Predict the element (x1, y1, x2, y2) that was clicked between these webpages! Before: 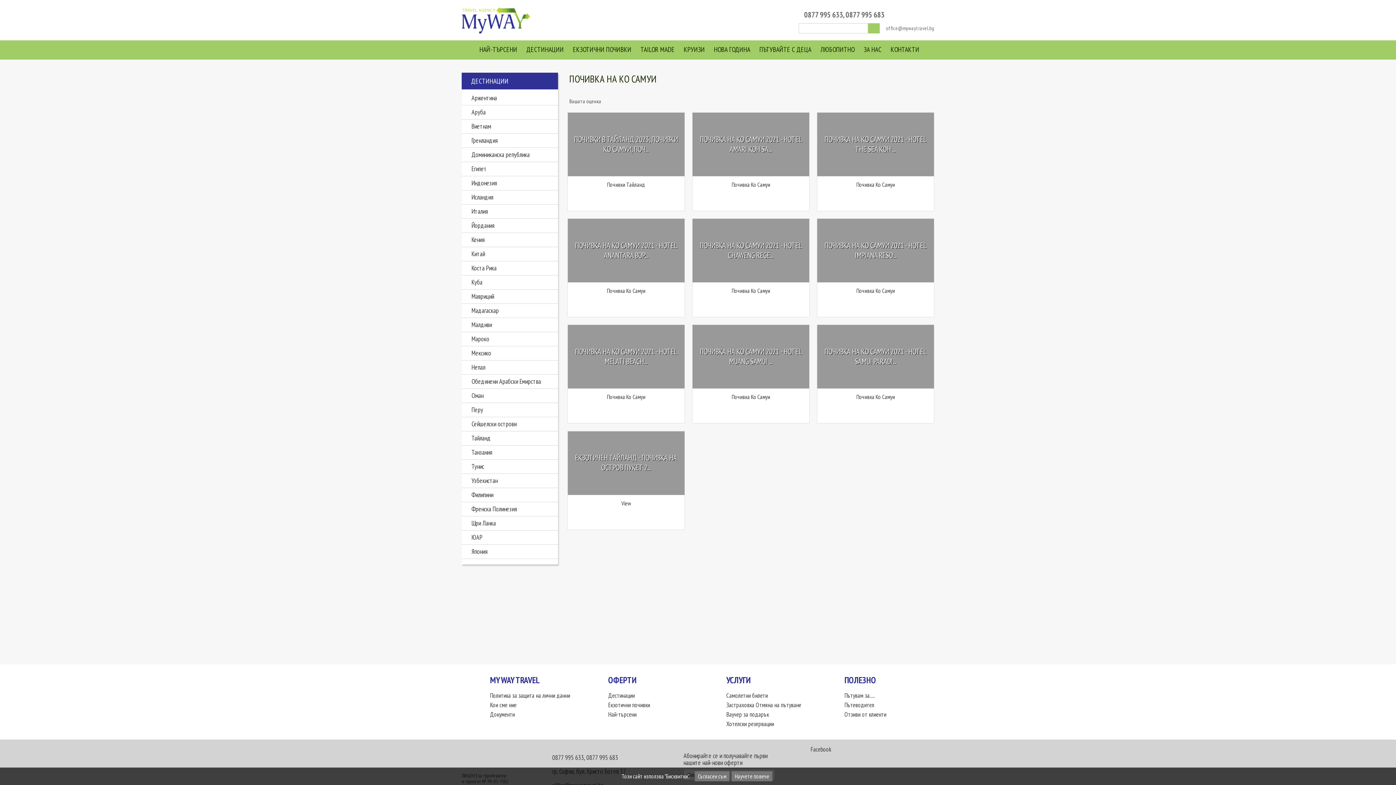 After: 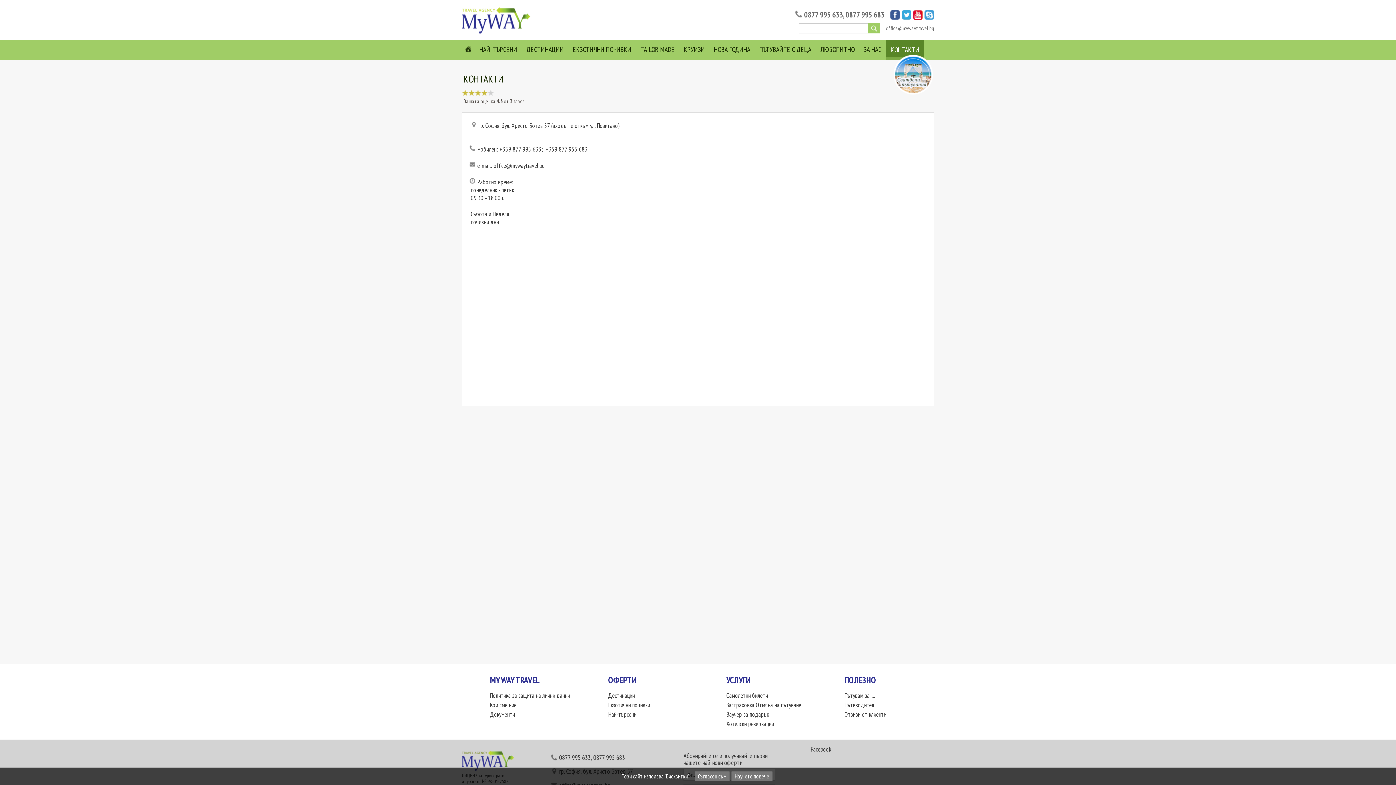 Action: label: КОНТАКТИ bbox: (890, 45, 919, 53)